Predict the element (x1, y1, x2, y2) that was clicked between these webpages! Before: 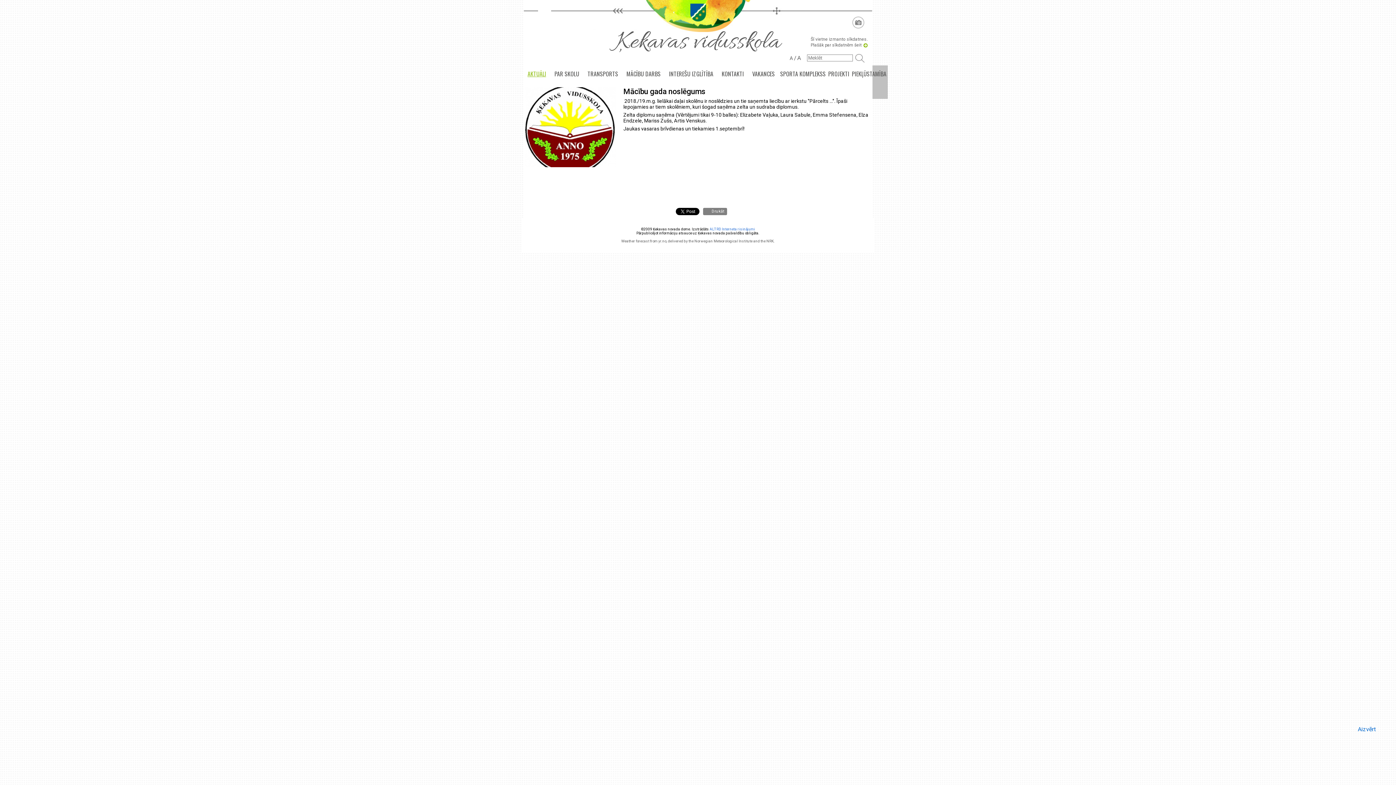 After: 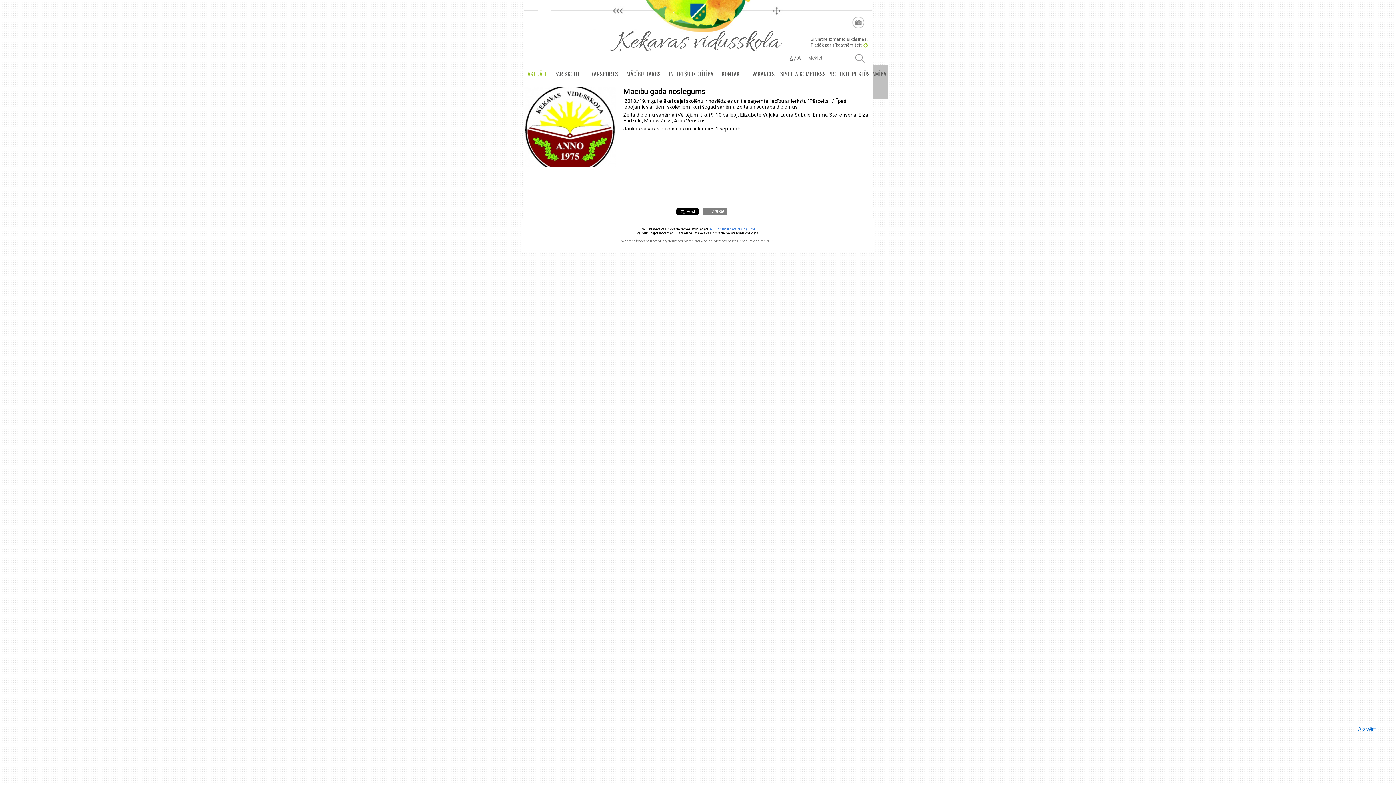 Action: bbox: (789, 54, 794, 61) label: A